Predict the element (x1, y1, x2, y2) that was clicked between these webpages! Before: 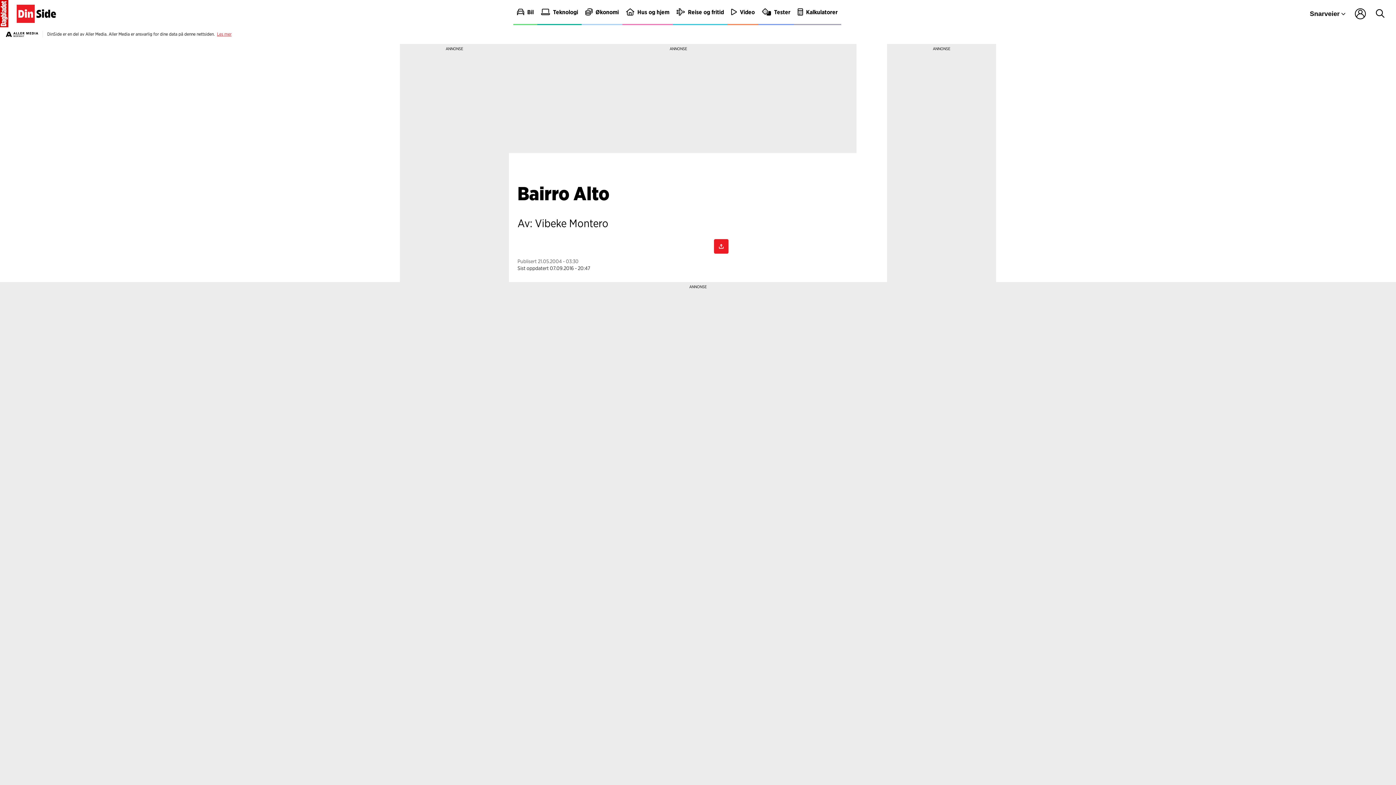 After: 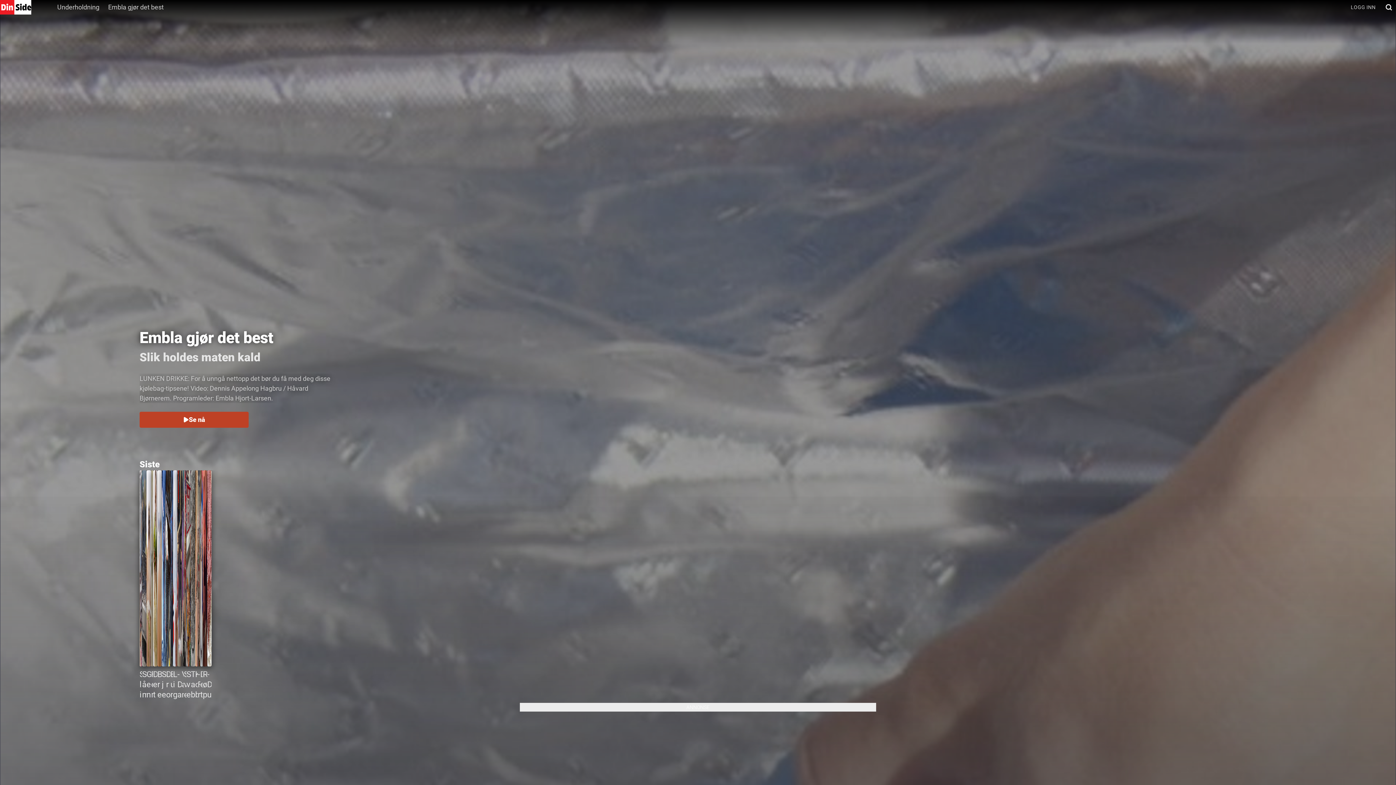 Action: bbox: (727, 0, 758, 25) label: Video